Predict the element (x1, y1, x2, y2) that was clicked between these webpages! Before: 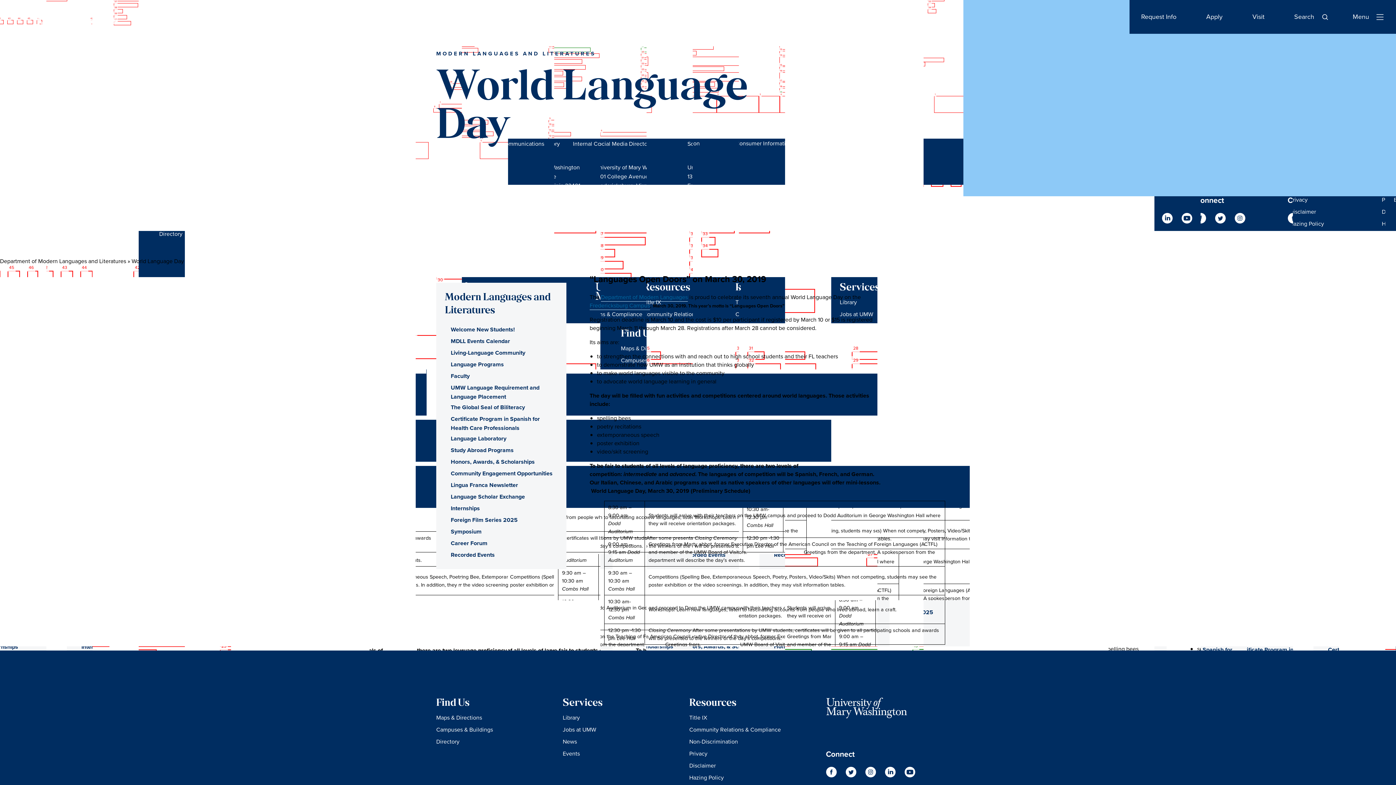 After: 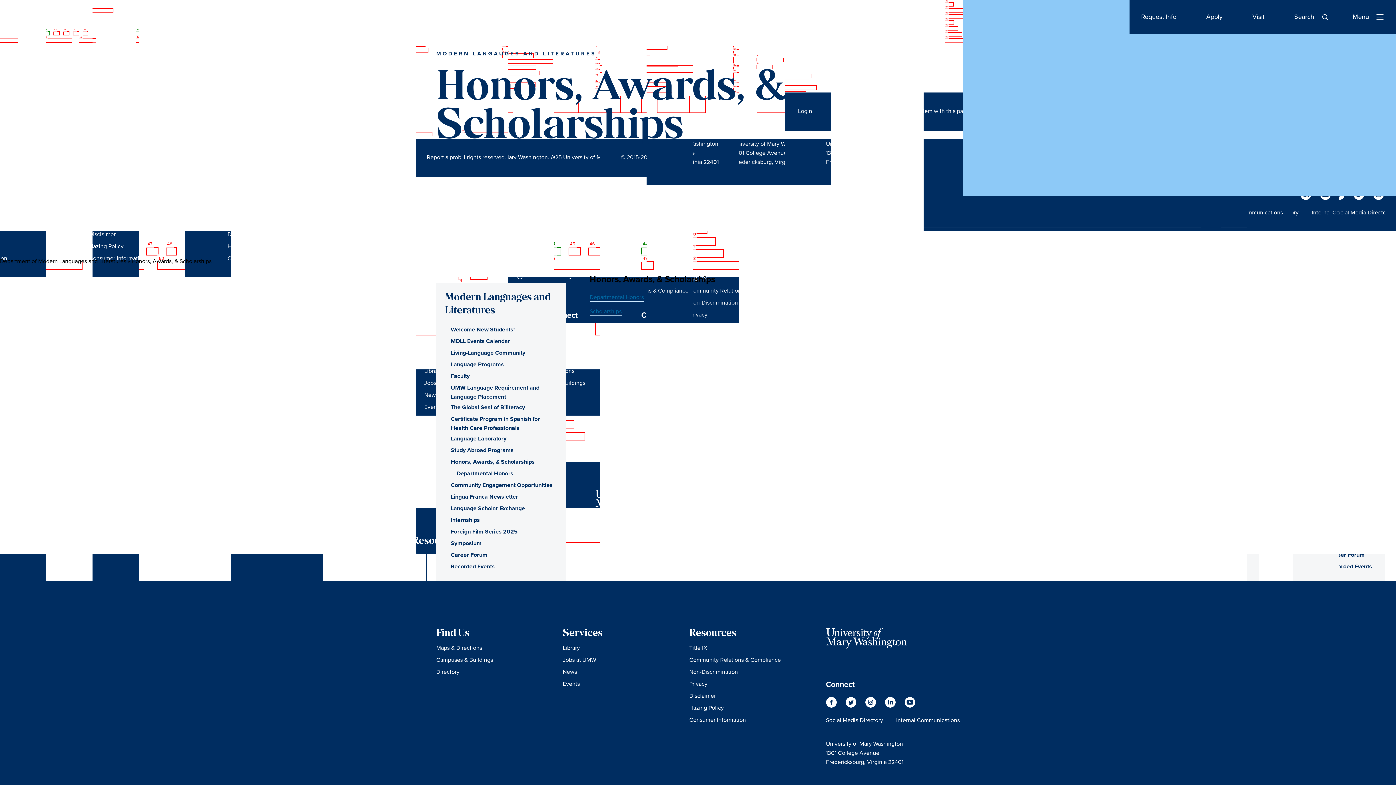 Action: bbox: (450, 457, 534, 466) label: Honors, Awards, & Scholarships